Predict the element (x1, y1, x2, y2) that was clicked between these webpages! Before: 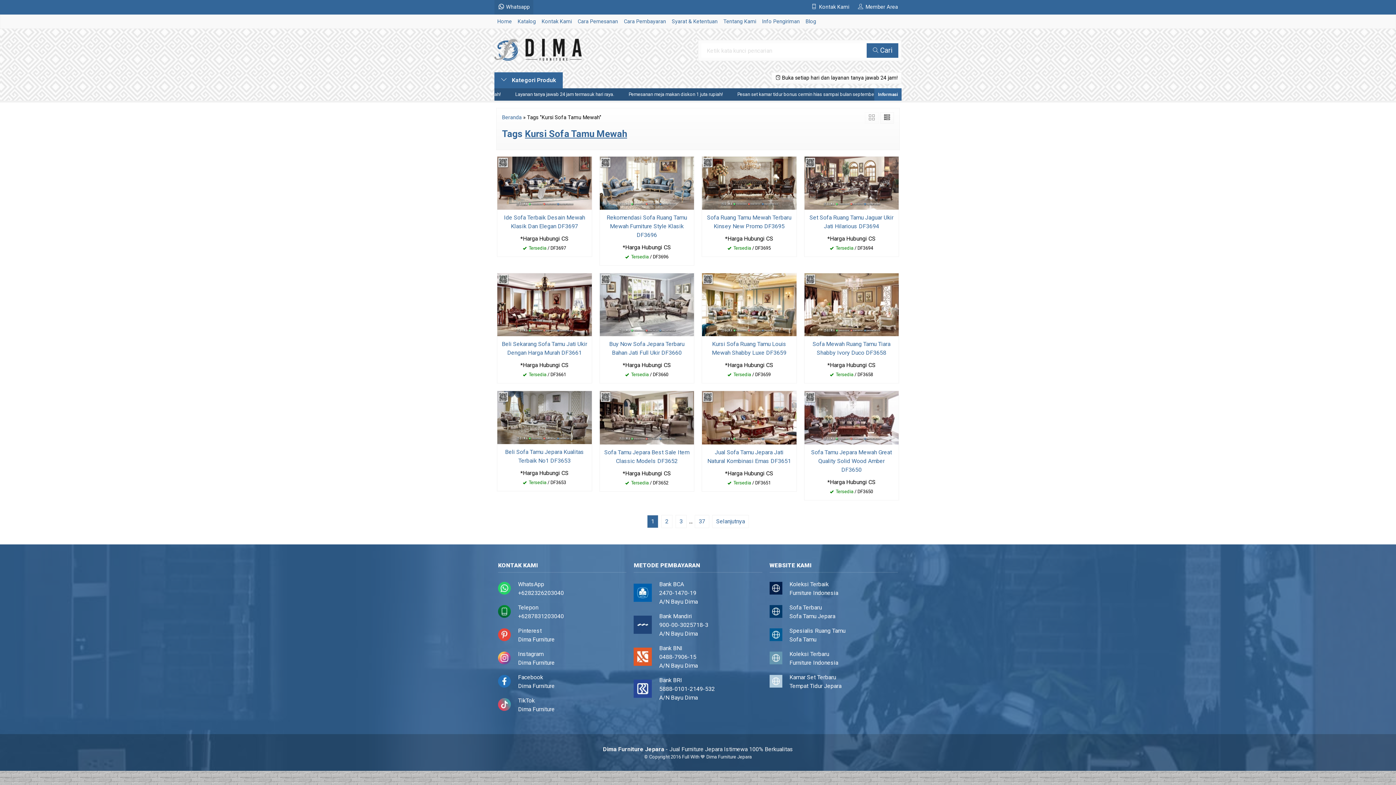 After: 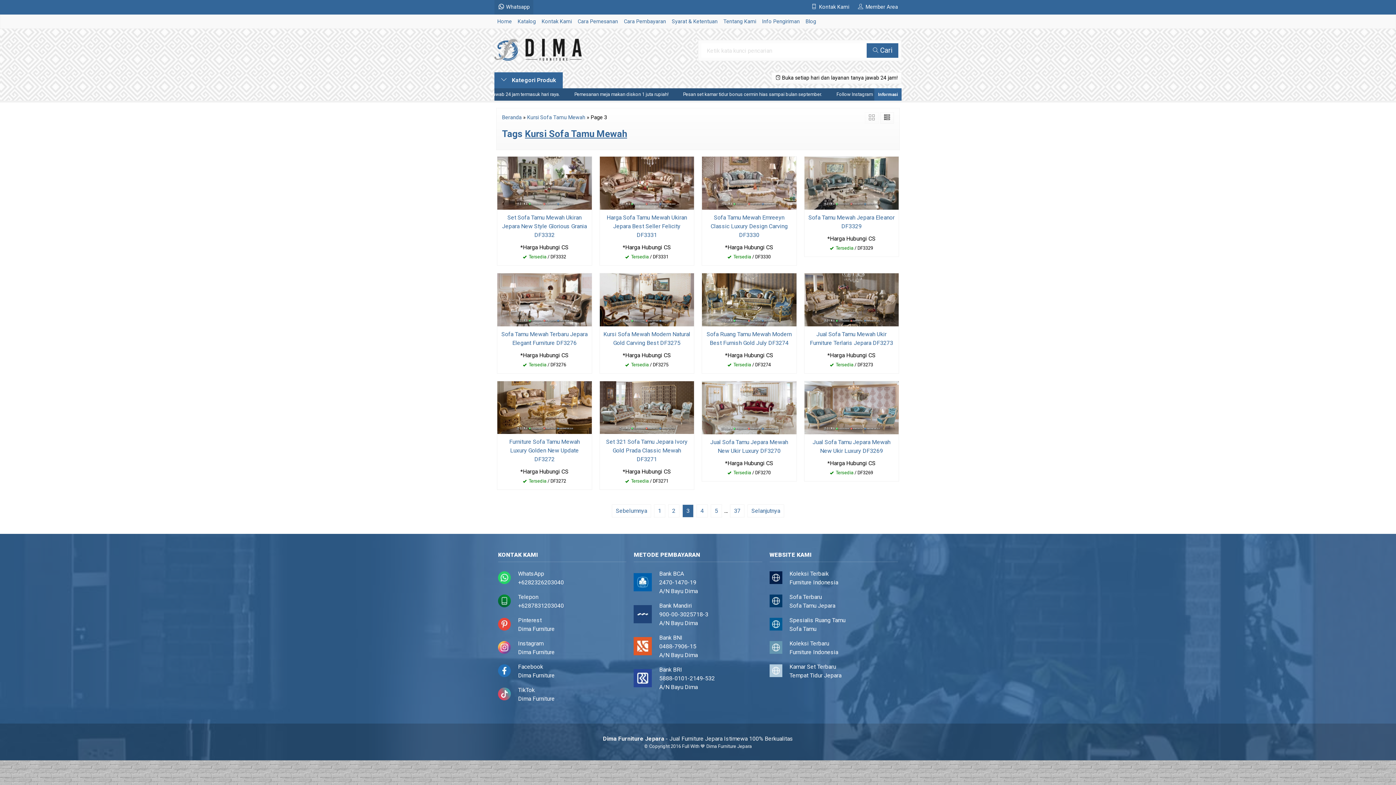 Action: label: 3 bbox: (675, 515, 686, 528)